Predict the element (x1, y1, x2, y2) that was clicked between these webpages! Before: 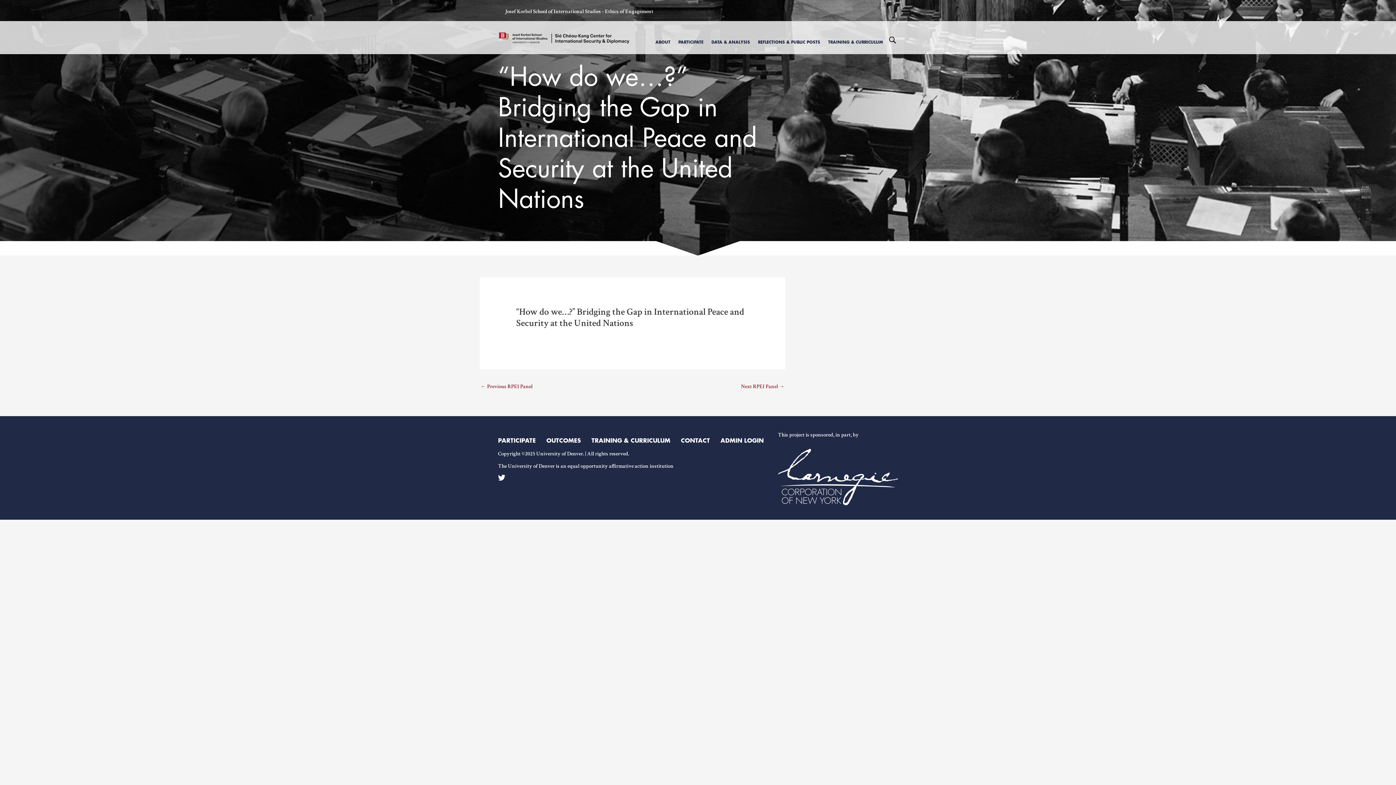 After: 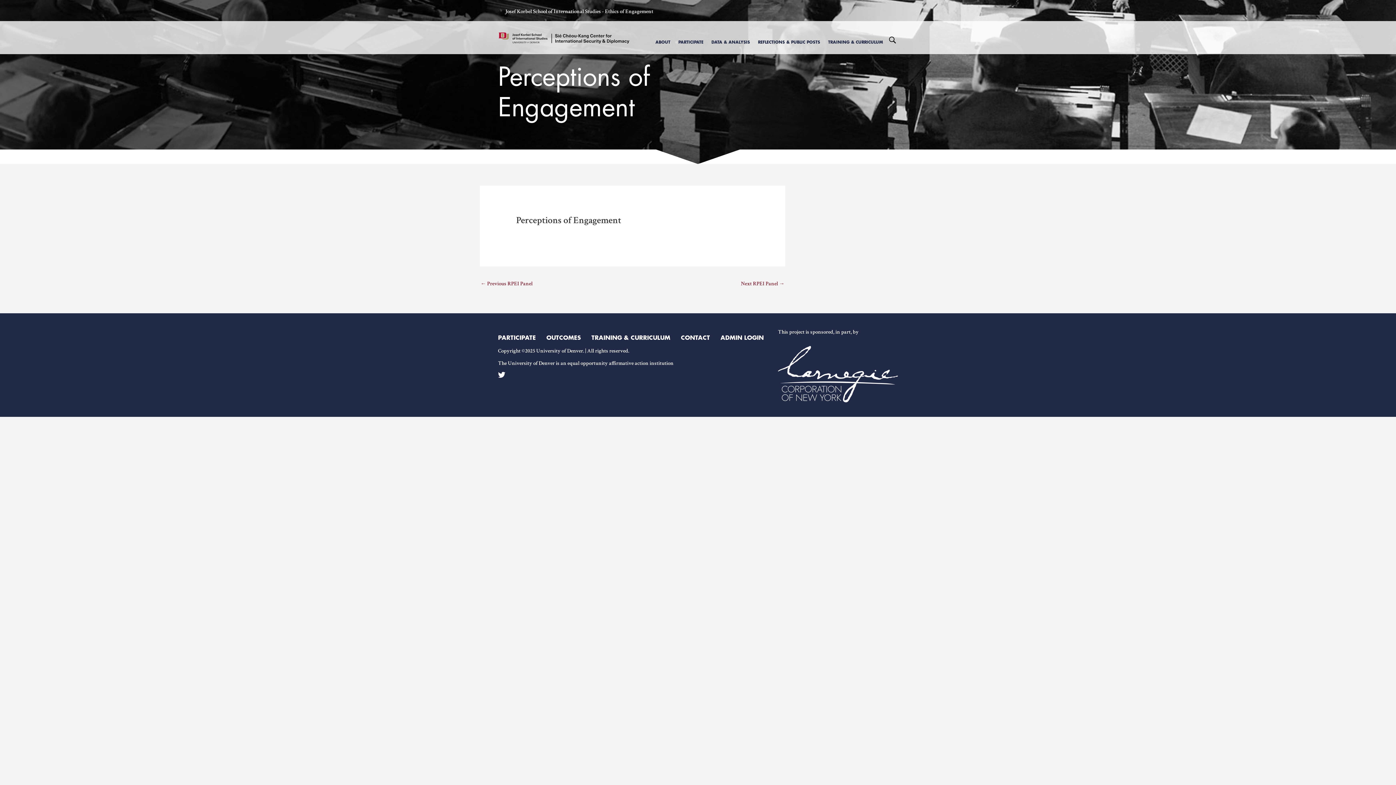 Action: label: Next RPEI Panel → bbox: (741, 380, 784, 393)